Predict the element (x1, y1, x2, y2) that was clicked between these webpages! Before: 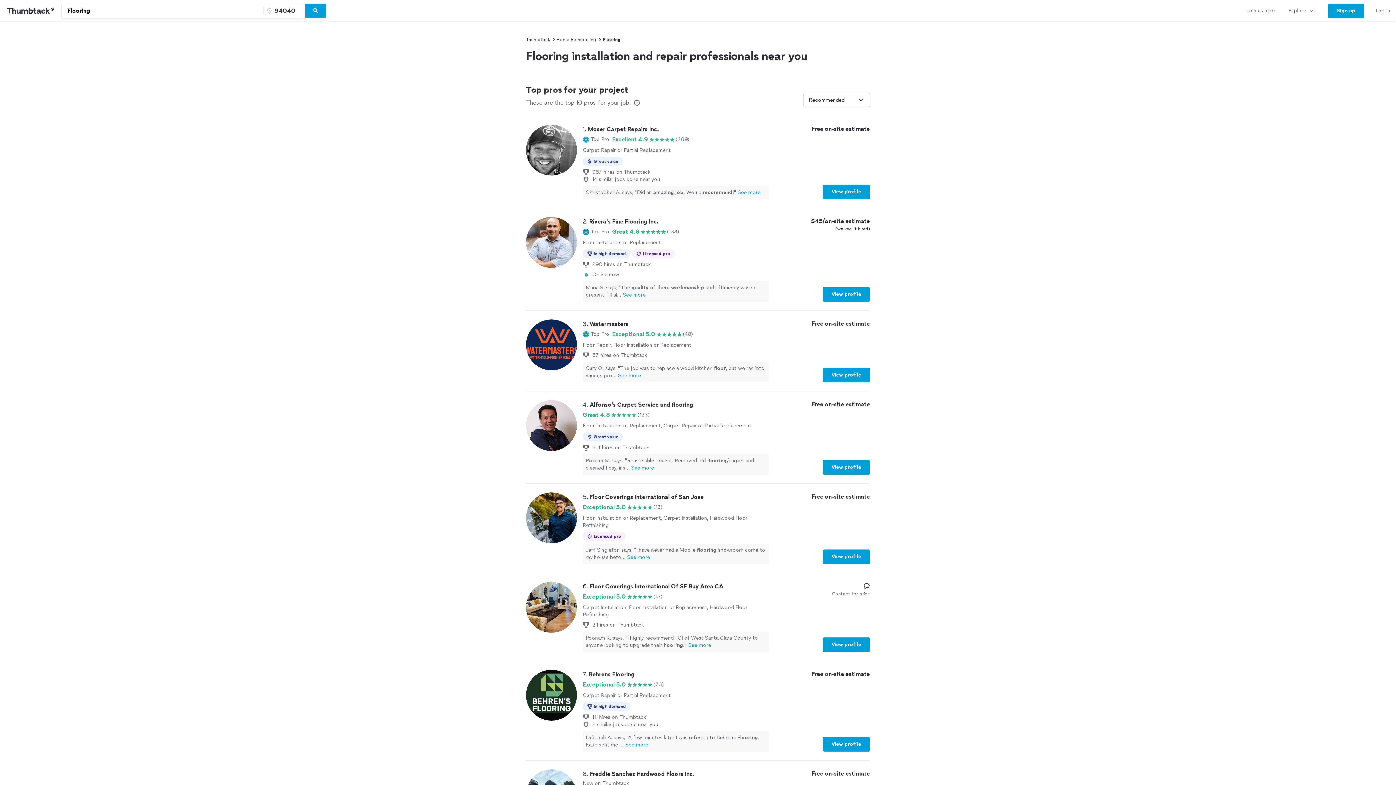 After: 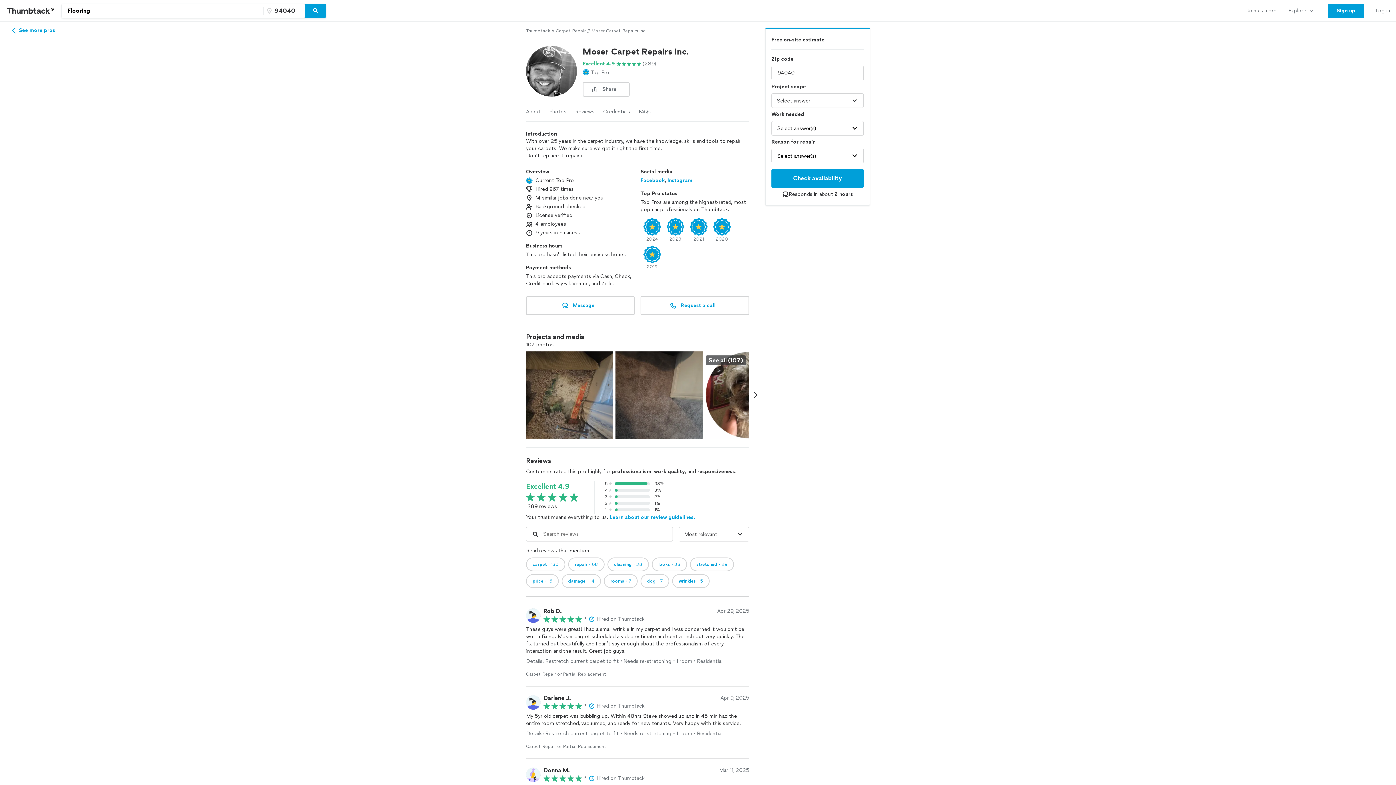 Action: bbox: (526, 124, 870, 199) label: 1. Moser Carpet Repairs Inc.

Top Pro

Excellent 4.9

(289)

Carpet Repair or Partial Replacement

Great value
967 hires on Thumbtack
14 similar jobs done near you
Christopher A. says, "Did an amazing job. Would recommend!"See more

Free on-site estimate

View profile